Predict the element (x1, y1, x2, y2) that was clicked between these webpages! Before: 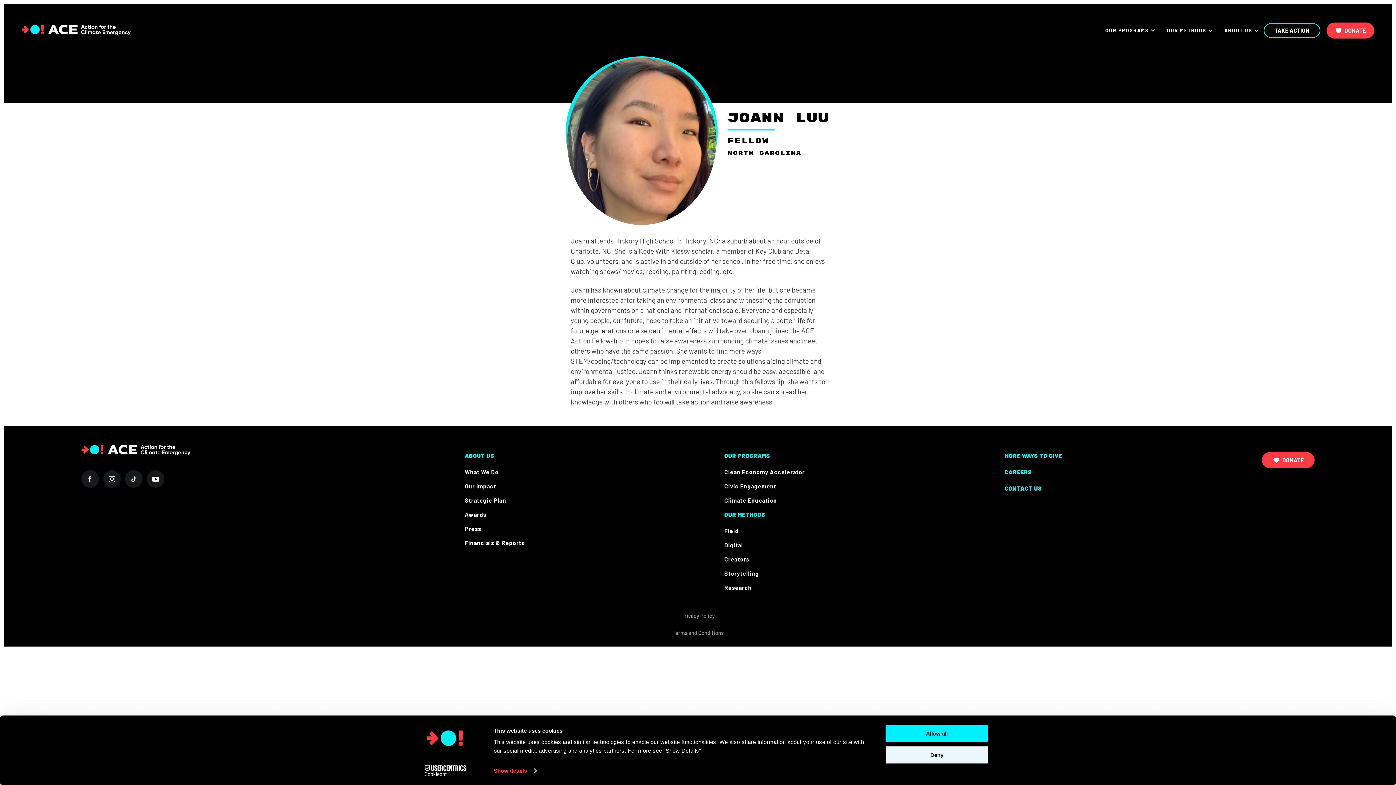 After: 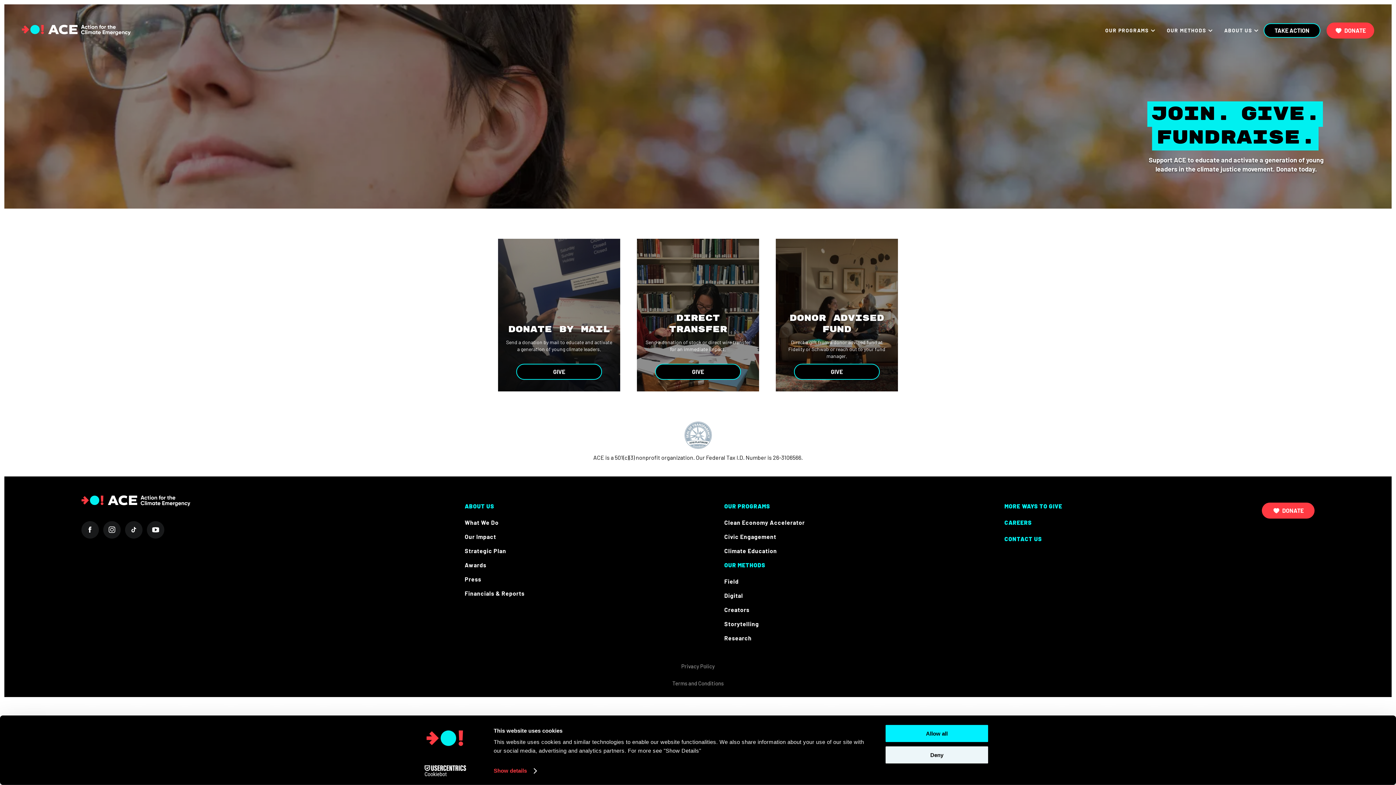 Action: bbox: (1004, 452, 1062, 459) label: MORE WAYS TO GIVE